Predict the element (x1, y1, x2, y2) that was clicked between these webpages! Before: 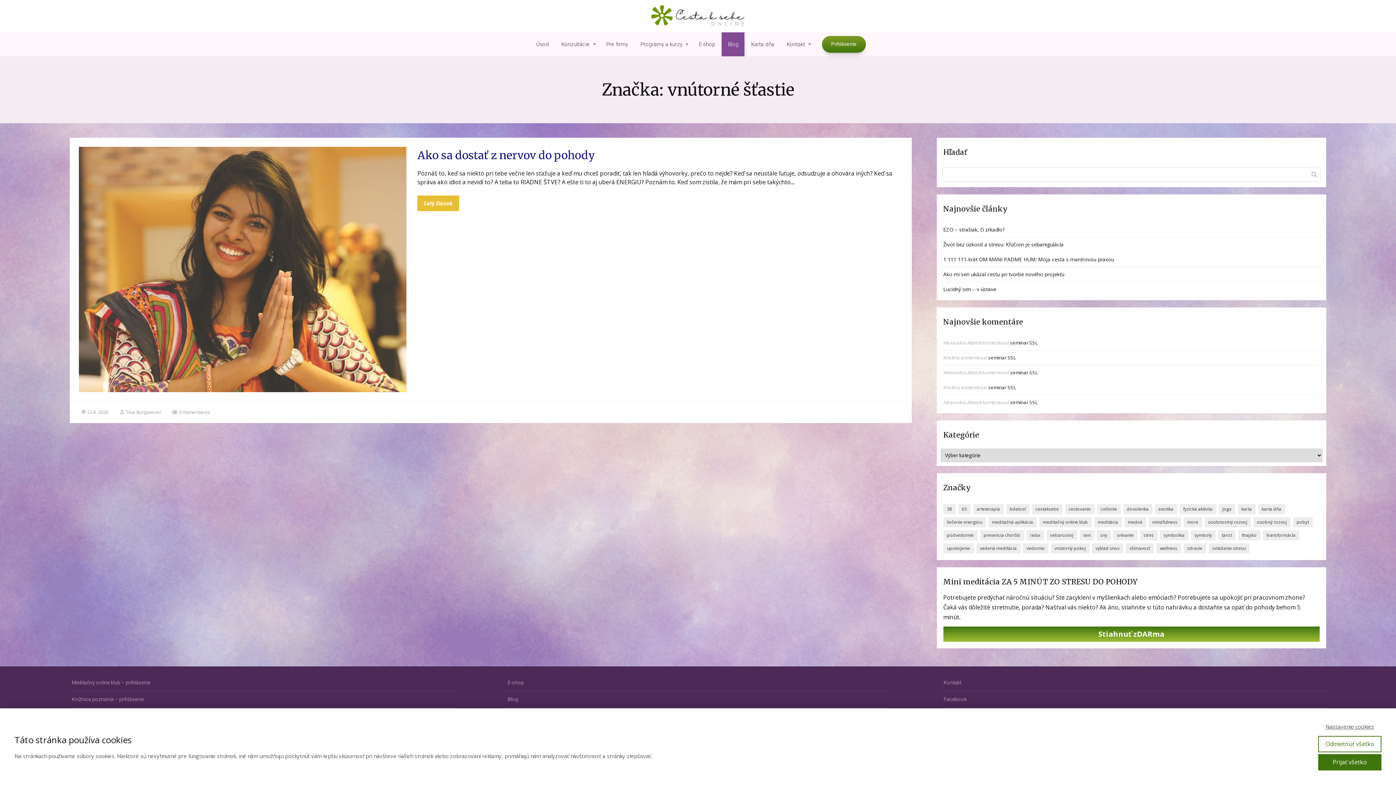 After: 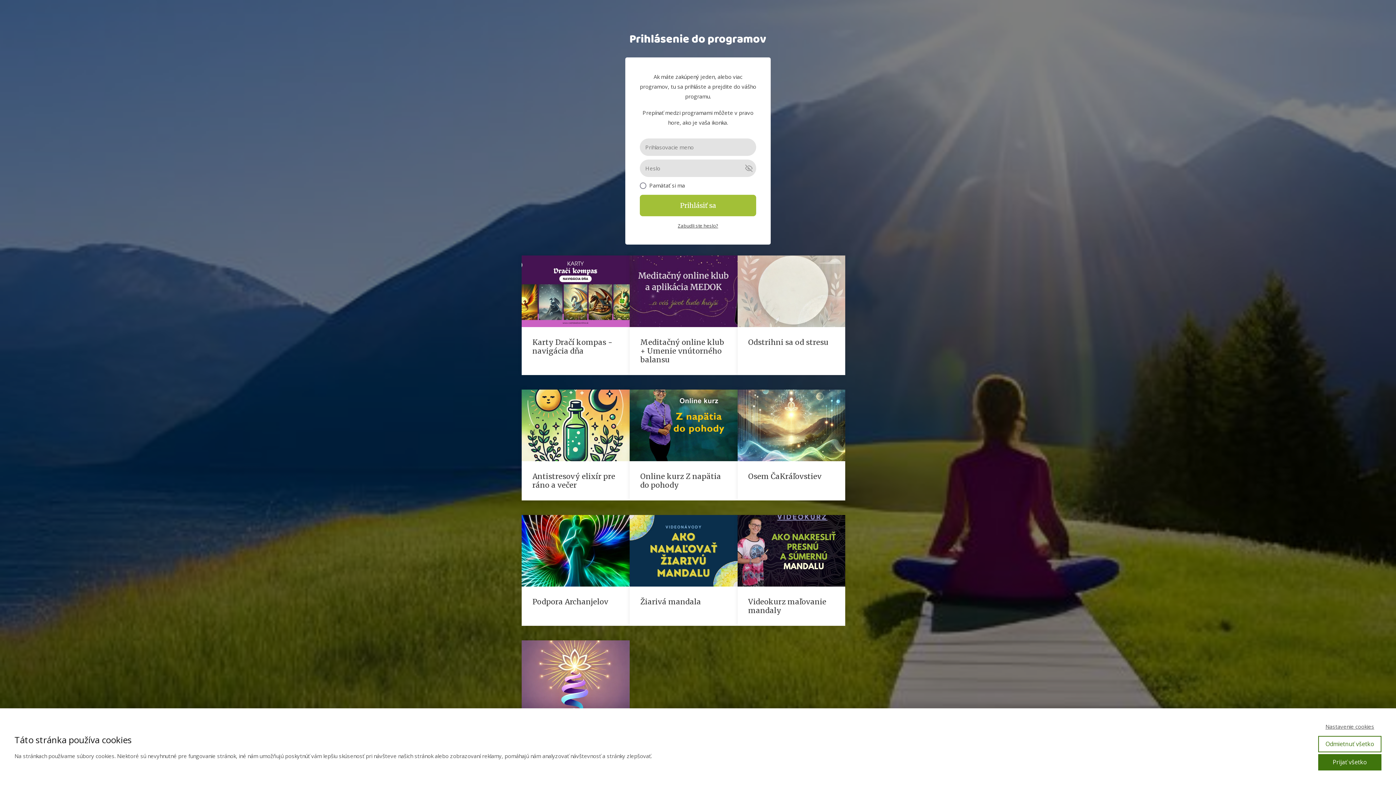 Action: label: Prihlásenie bbox: (822, 35, 866, 52)